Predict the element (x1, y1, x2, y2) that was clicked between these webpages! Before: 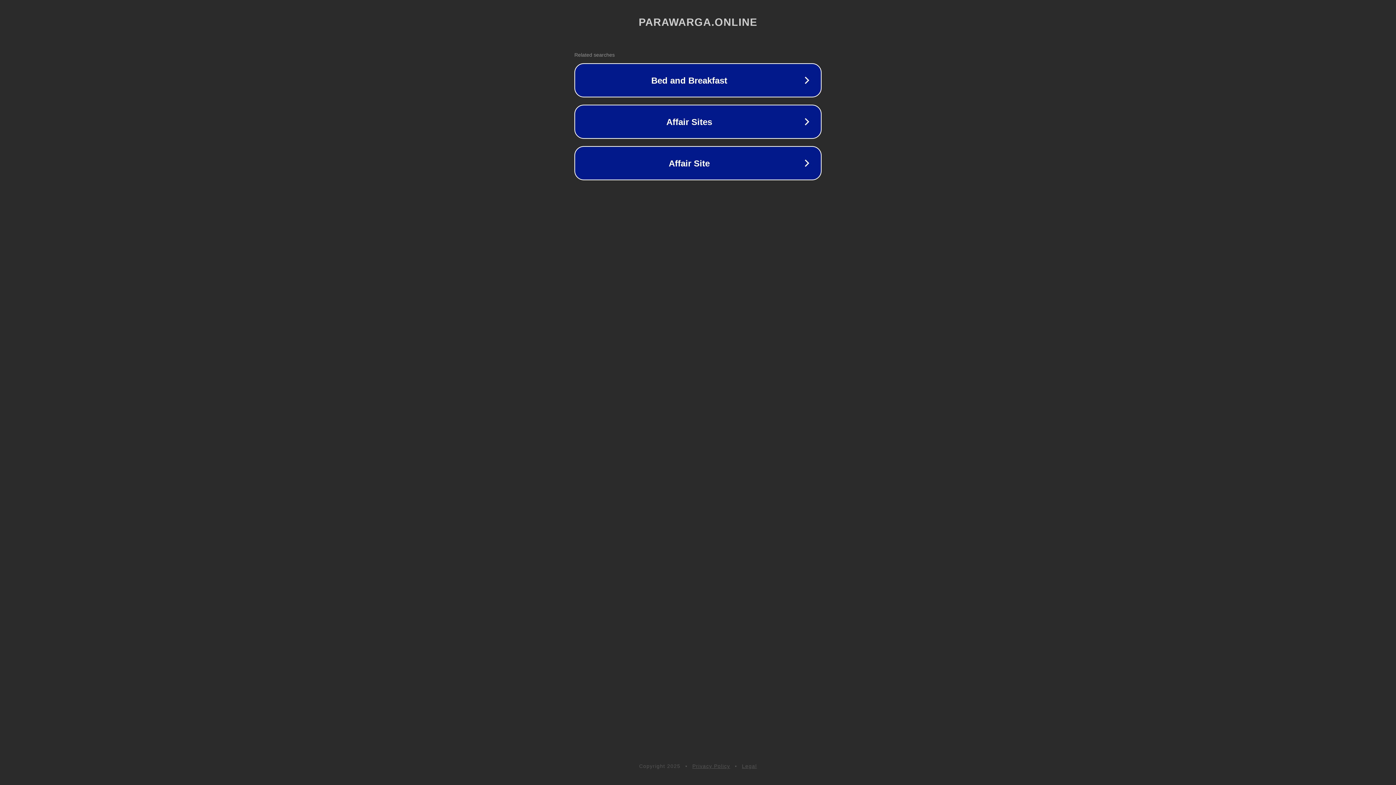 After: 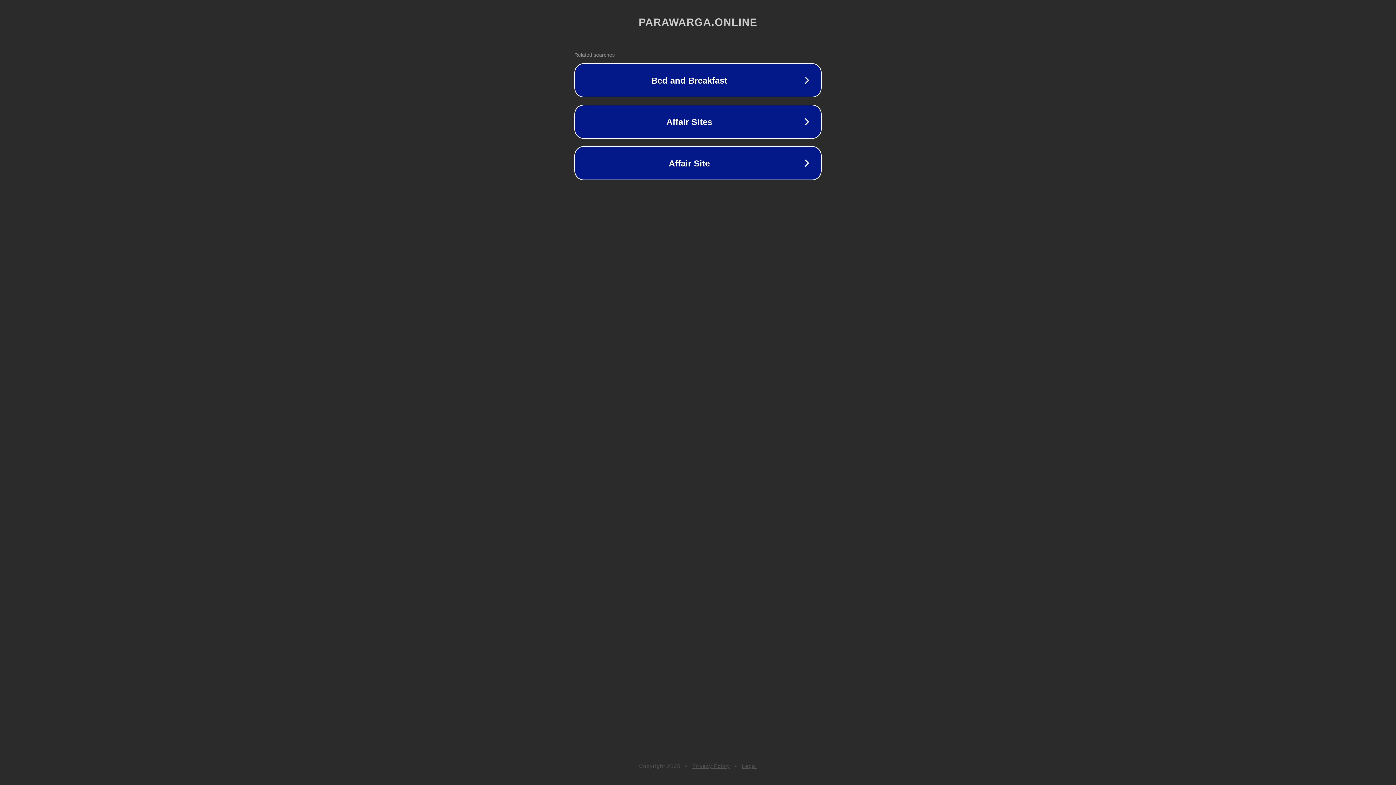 Action: label: Legal bbox: (742, 763, 757, 769)